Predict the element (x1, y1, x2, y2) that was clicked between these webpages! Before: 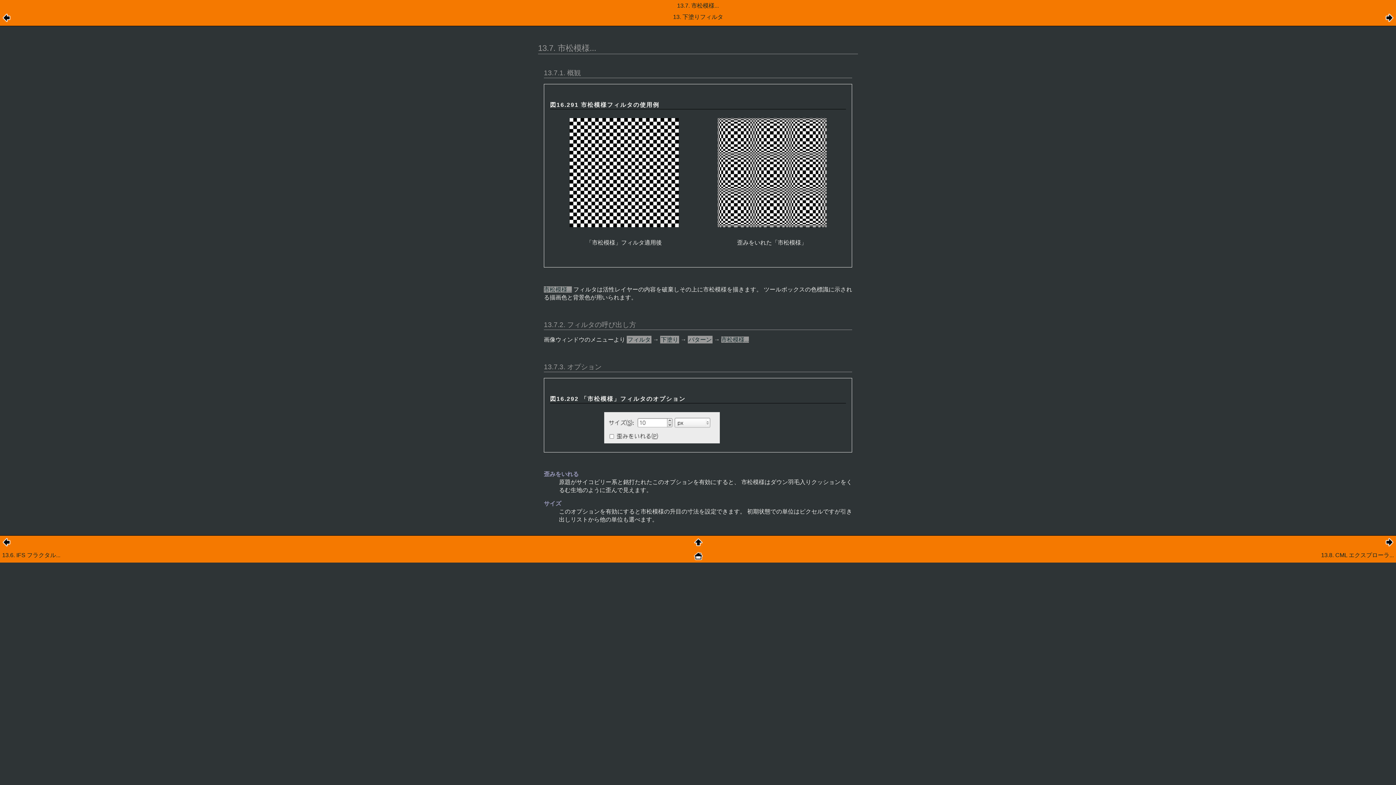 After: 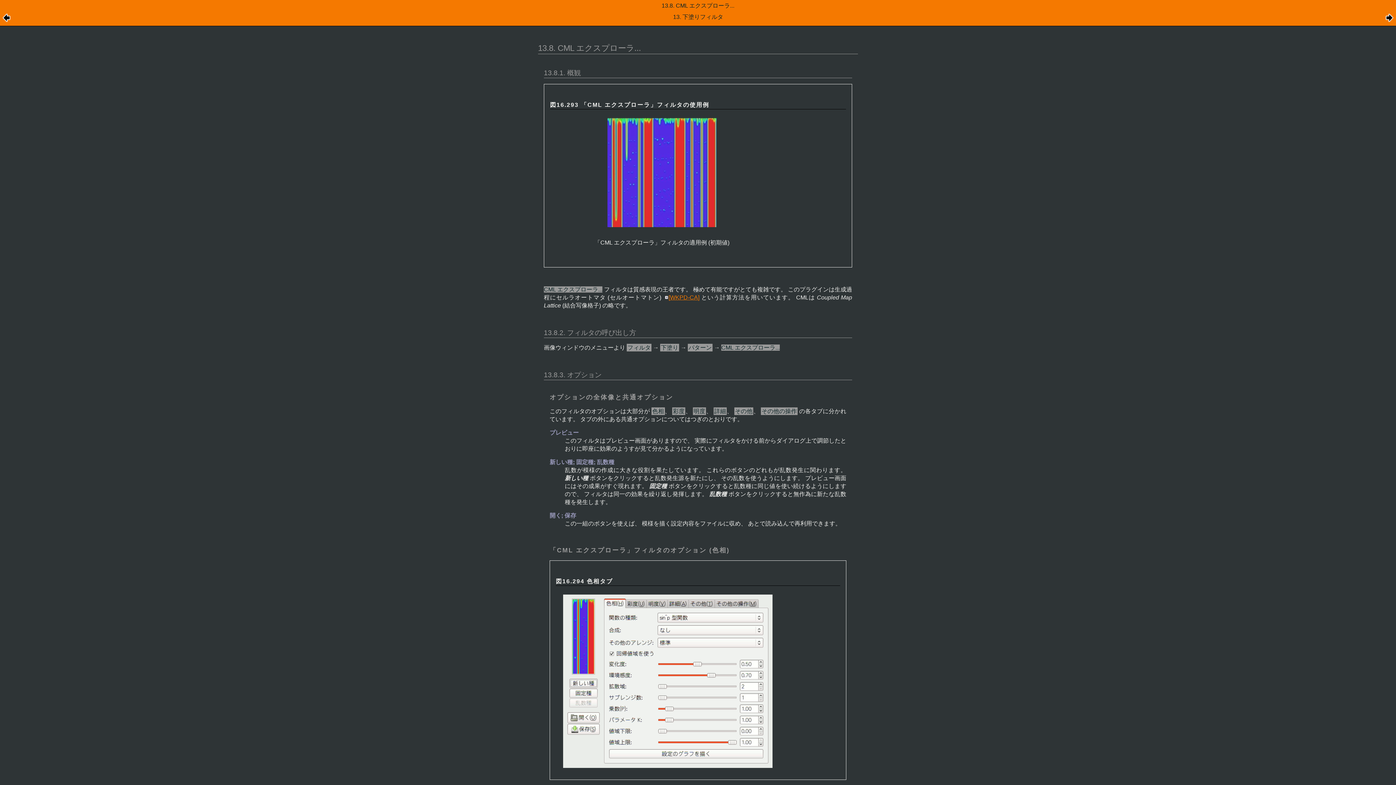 Action: label: 13.8. CML エクスプローラ... bbox: (1321, 552, 1394, 558)